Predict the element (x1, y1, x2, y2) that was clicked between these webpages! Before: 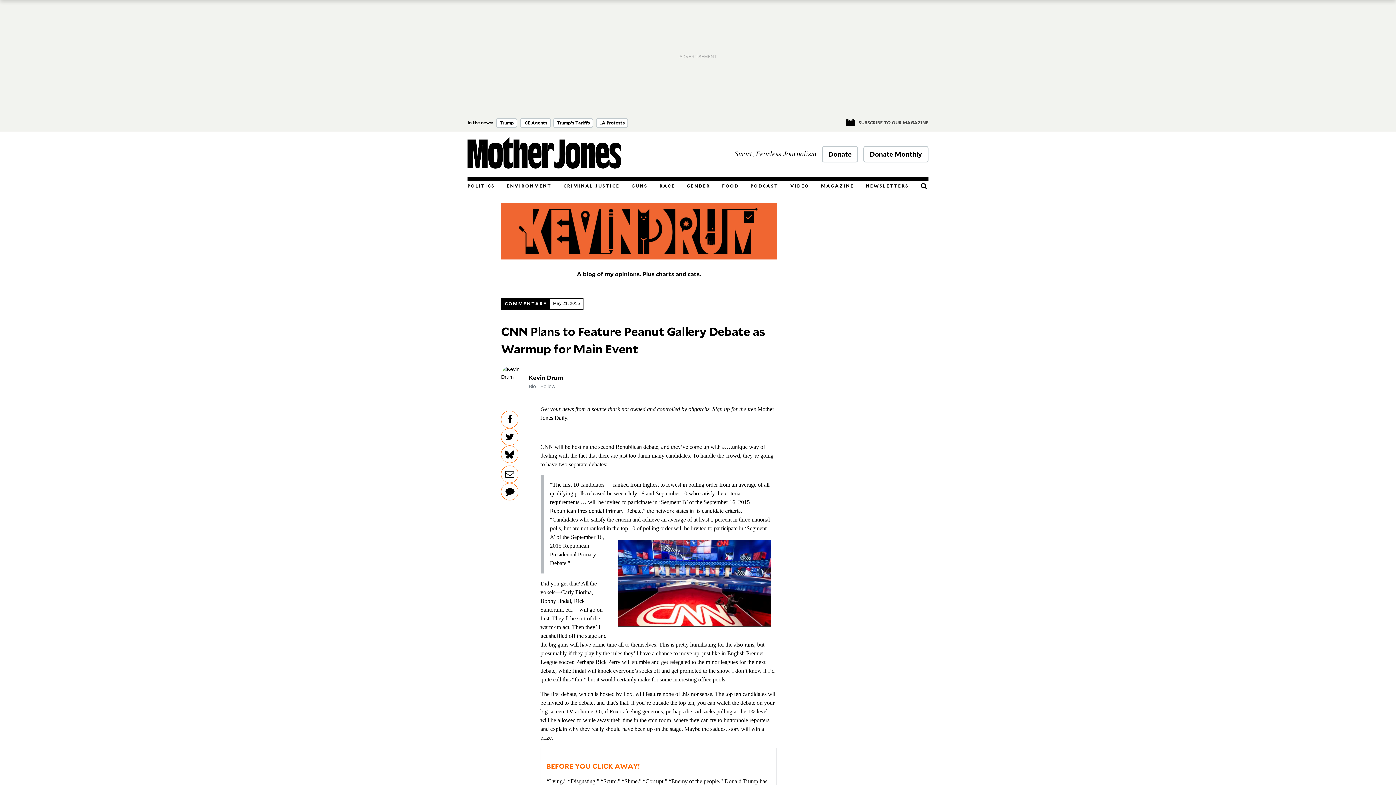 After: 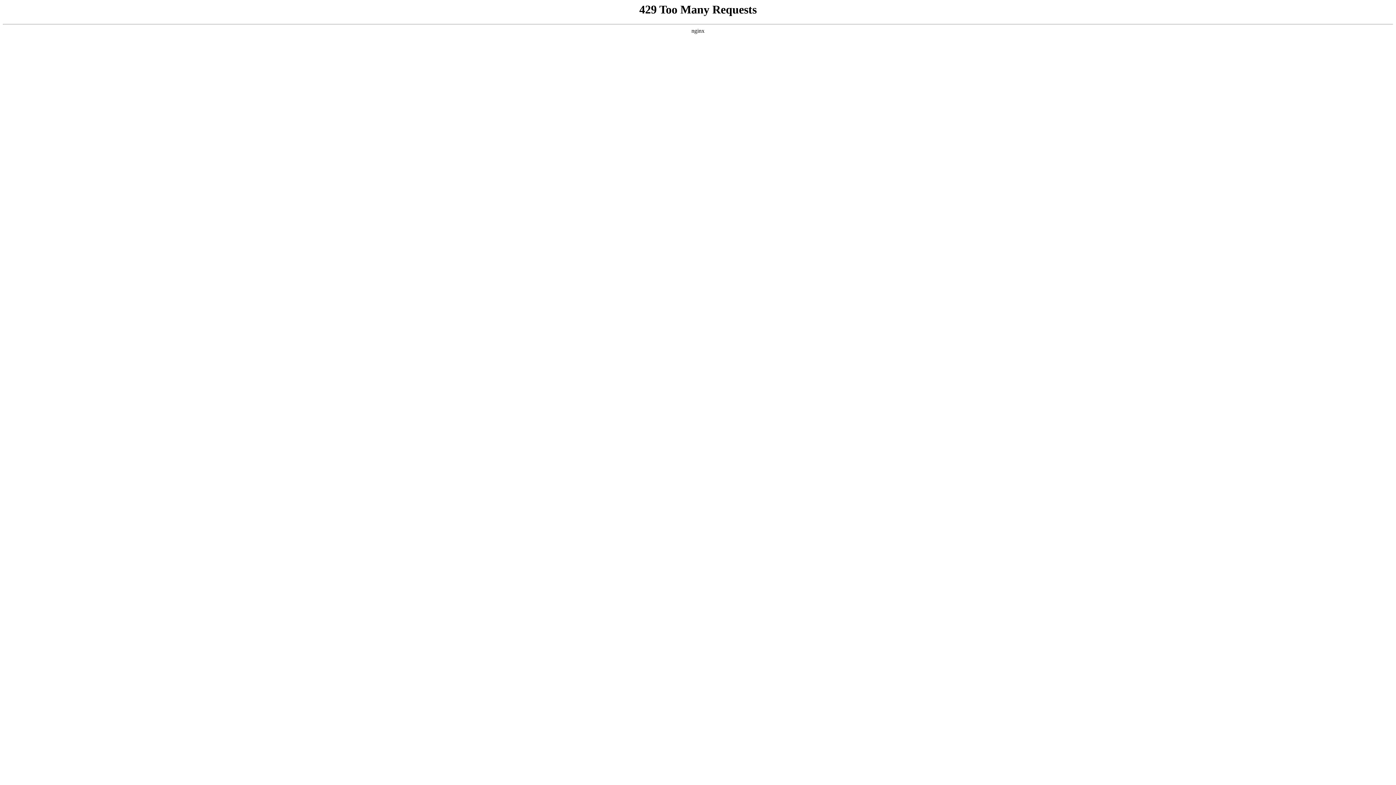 Action: bbox: (821, 183, 854, 190) label: MAGAZINE